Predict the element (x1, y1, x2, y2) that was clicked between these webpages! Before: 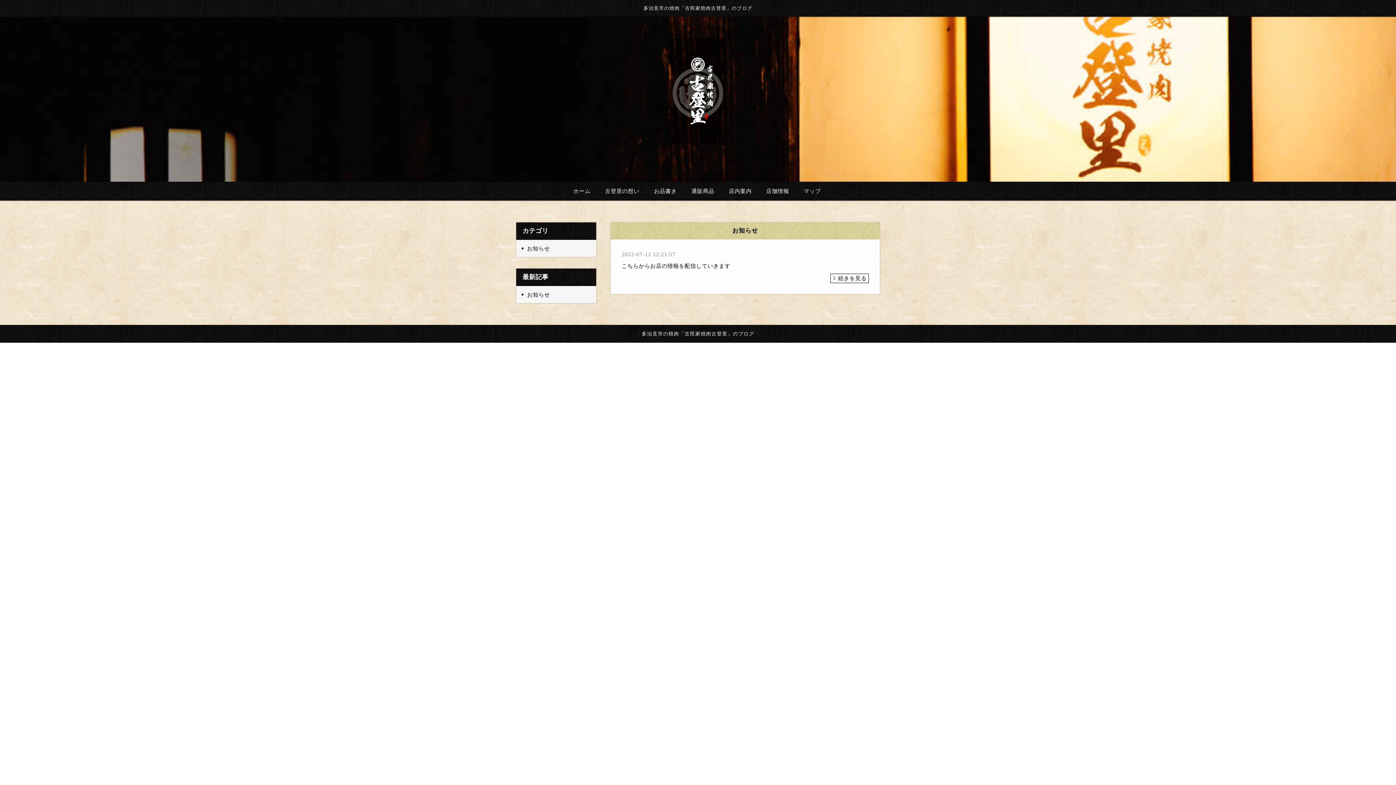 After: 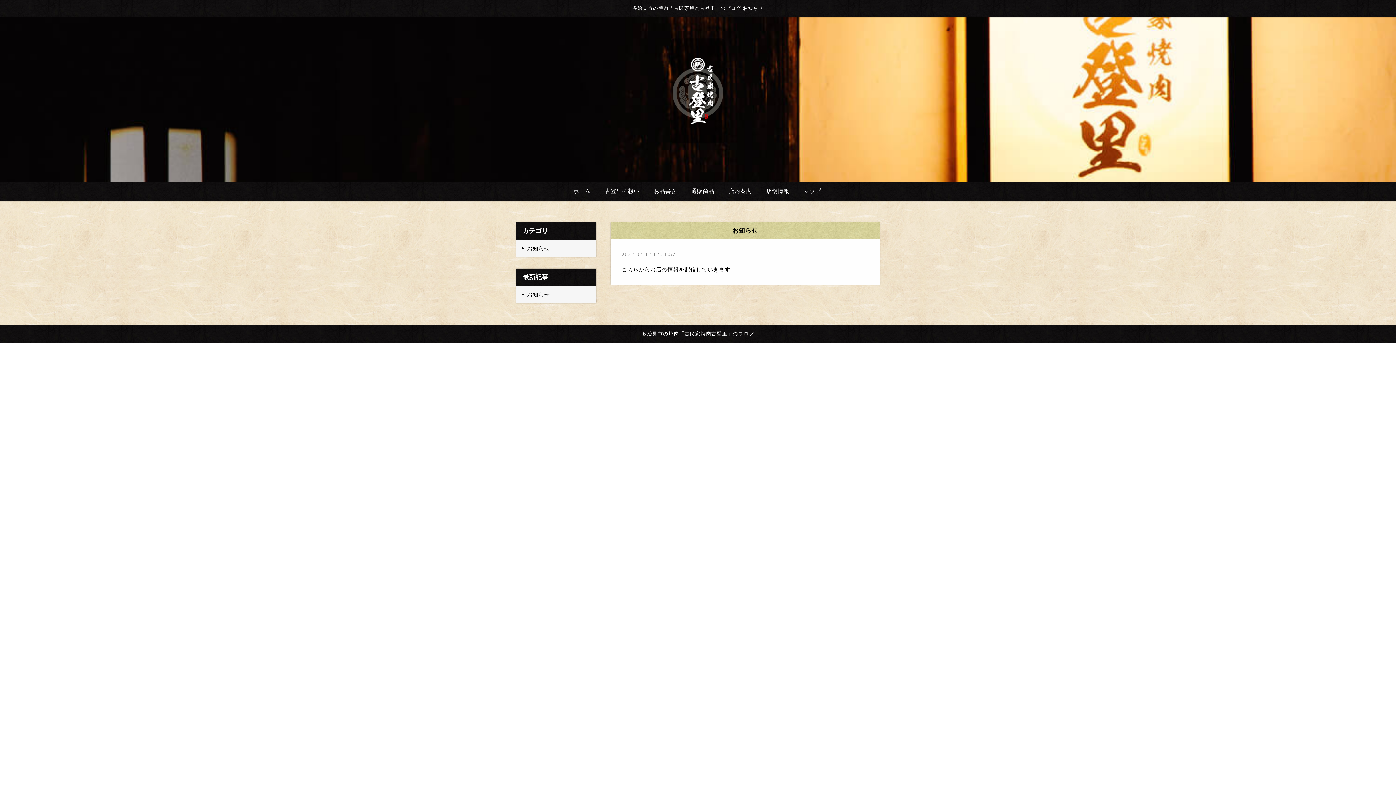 Action: bbox: (521, 290, 555, 299) label: お知らせ